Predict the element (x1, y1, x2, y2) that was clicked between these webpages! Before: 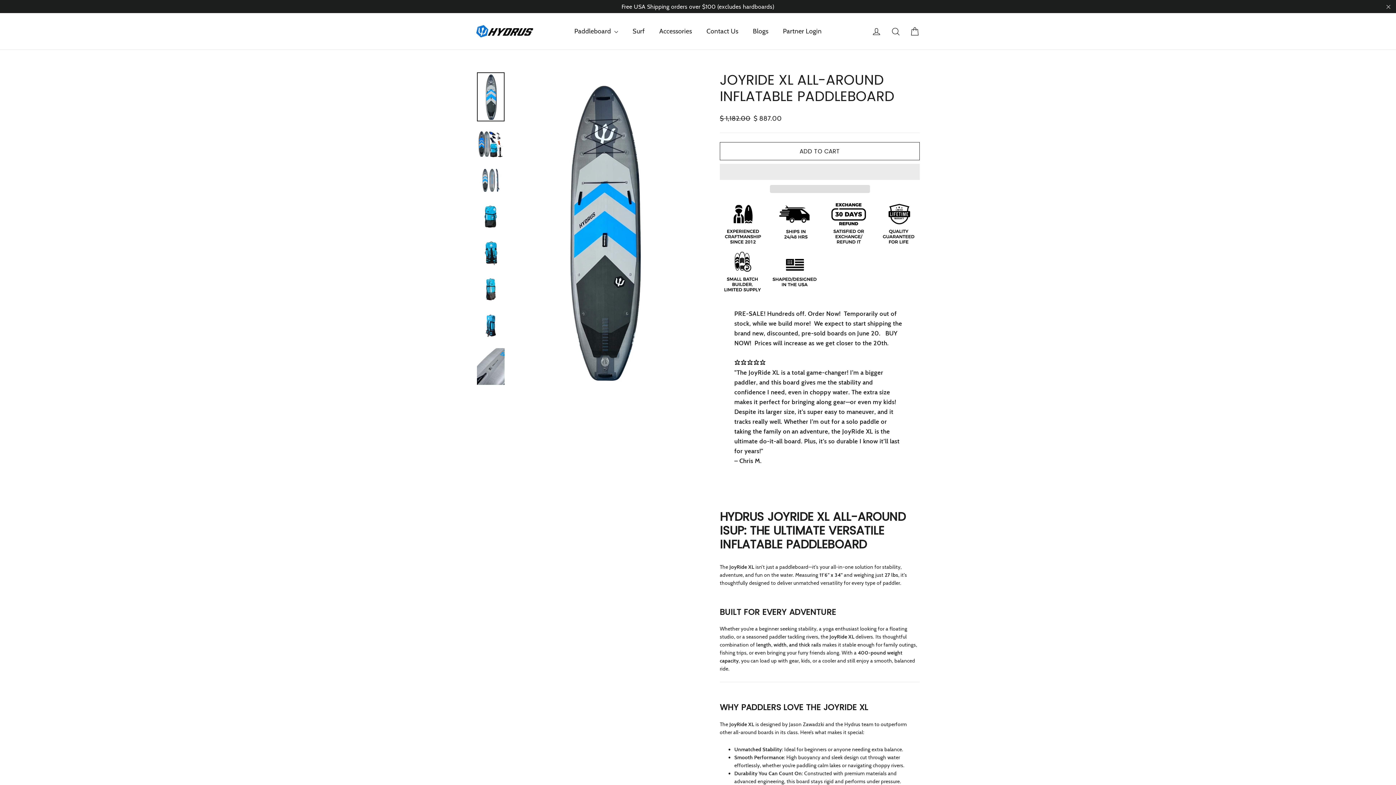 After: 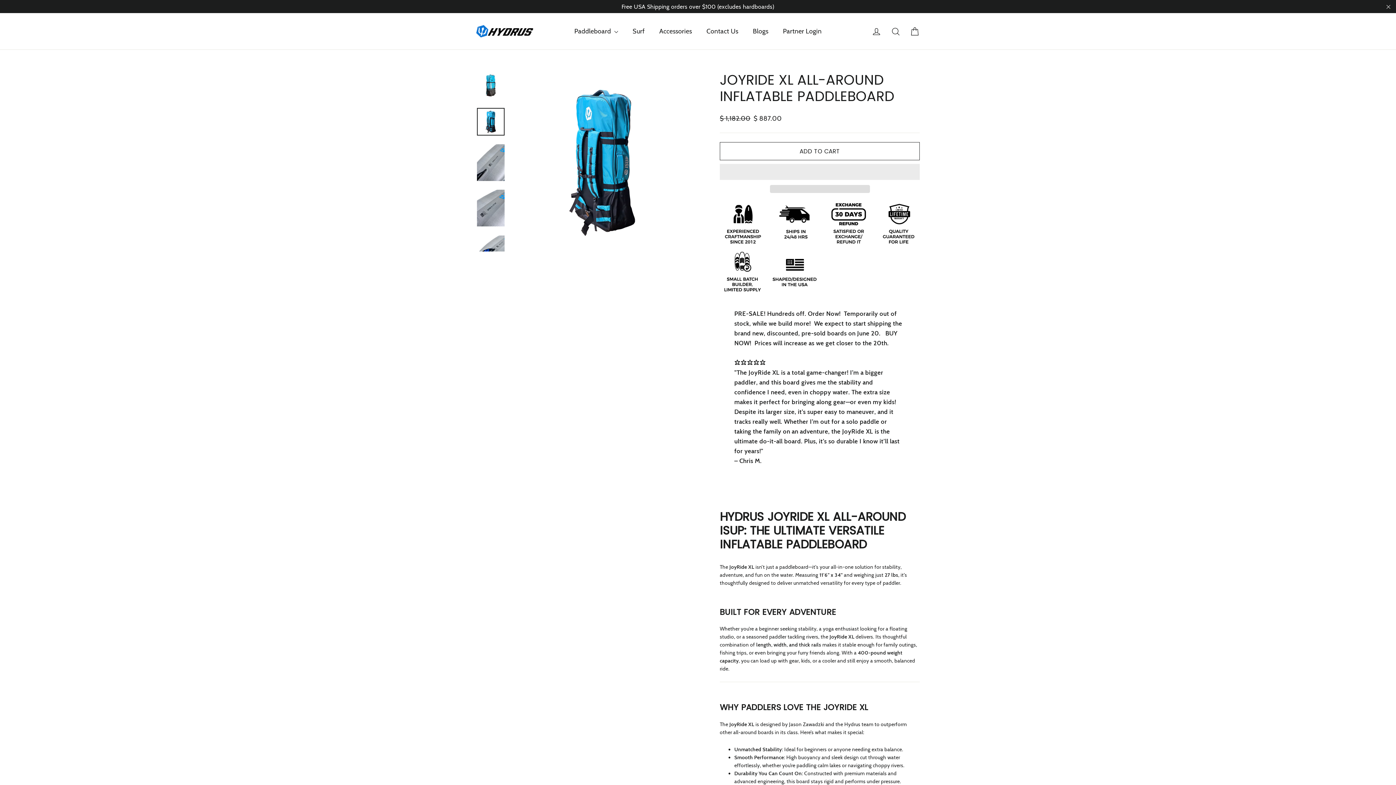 Action: bbox: (477, 312, 504, 339)